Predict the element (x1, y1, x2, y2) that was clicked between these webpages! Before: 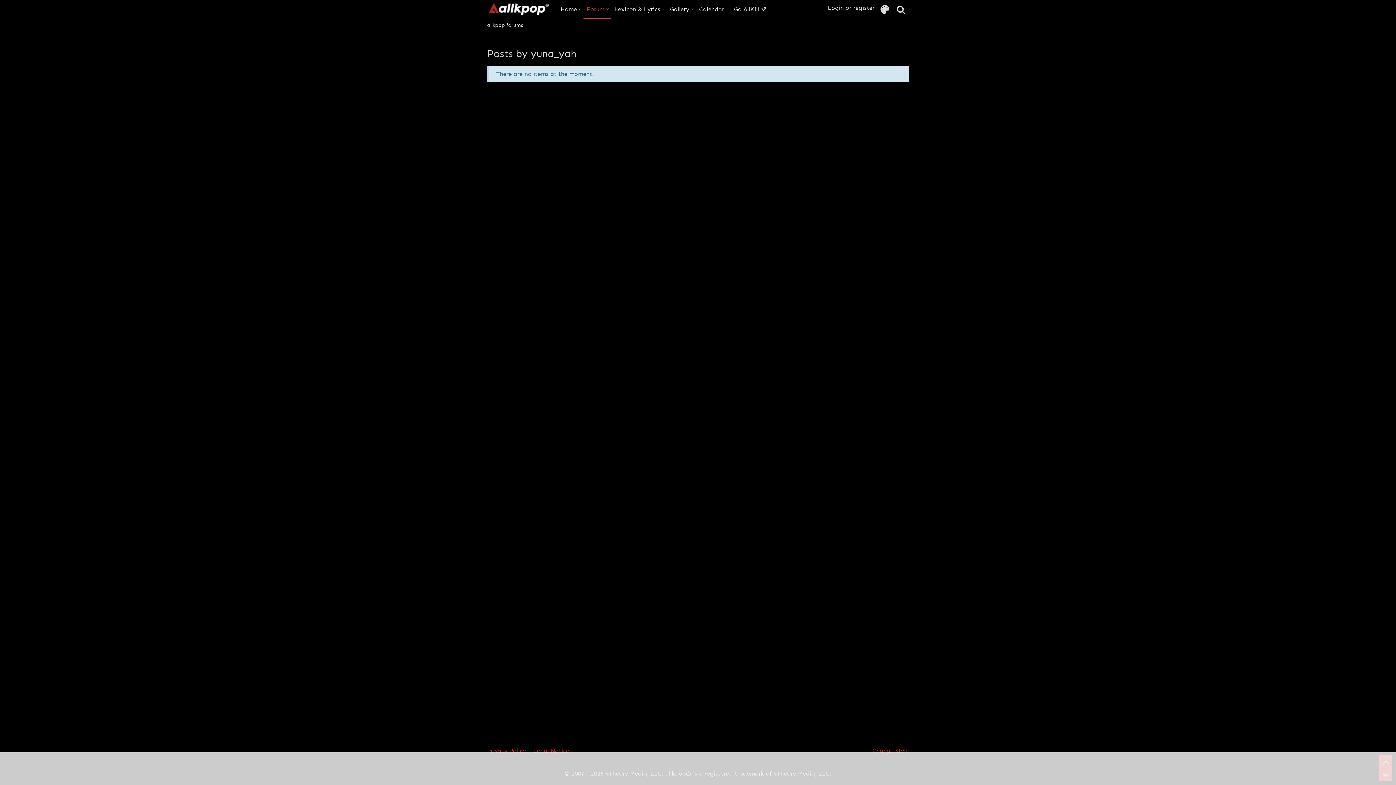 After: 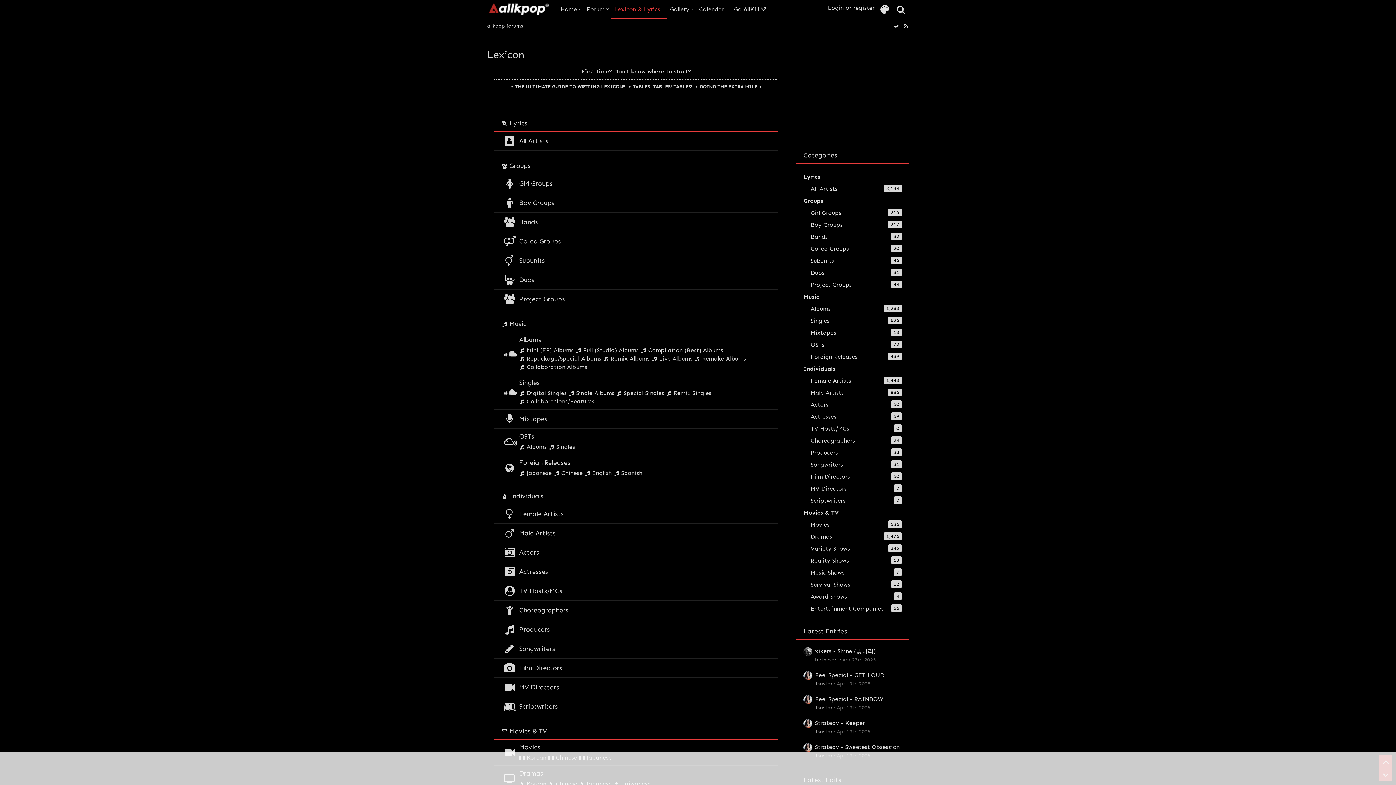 Action: bbox: (611, 0, 666, 18) label: Lexicon & Lyrics